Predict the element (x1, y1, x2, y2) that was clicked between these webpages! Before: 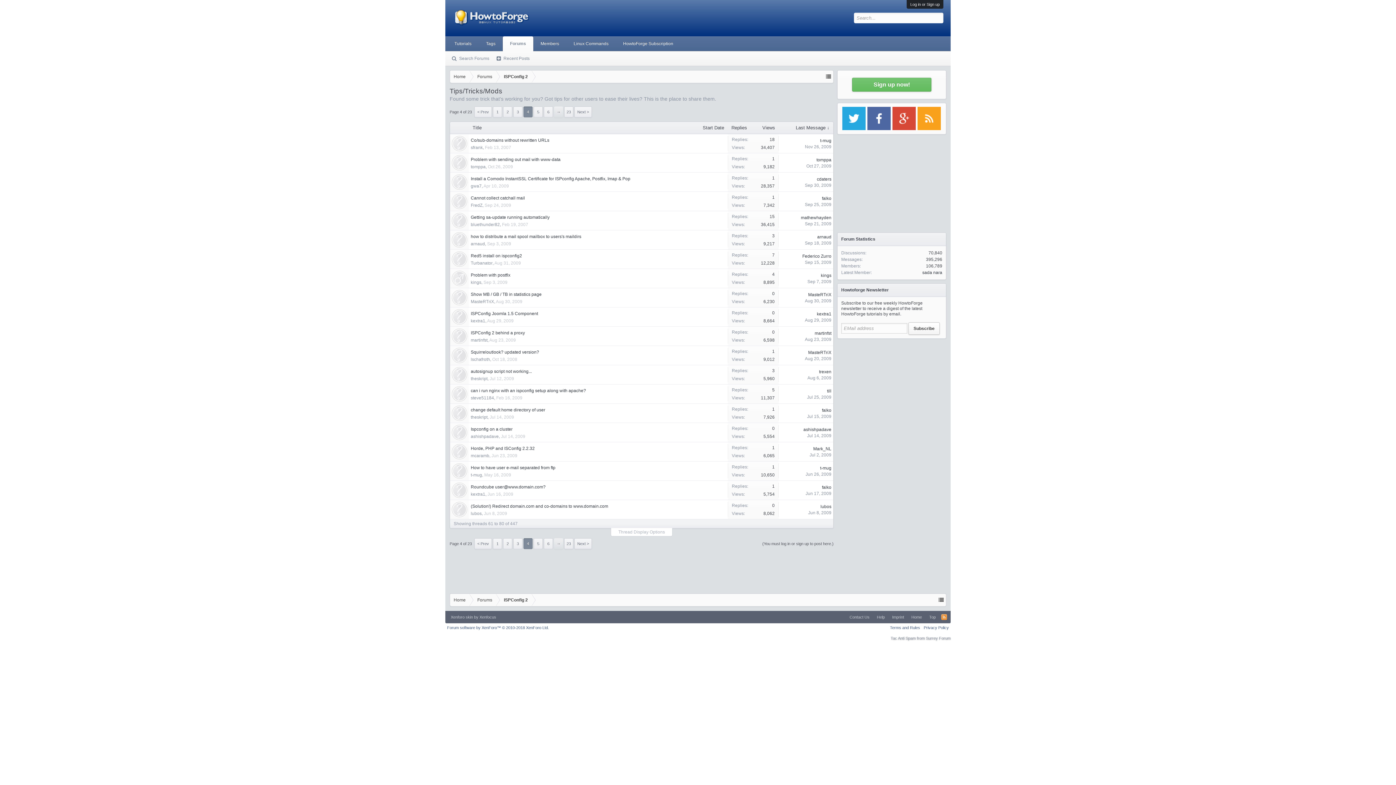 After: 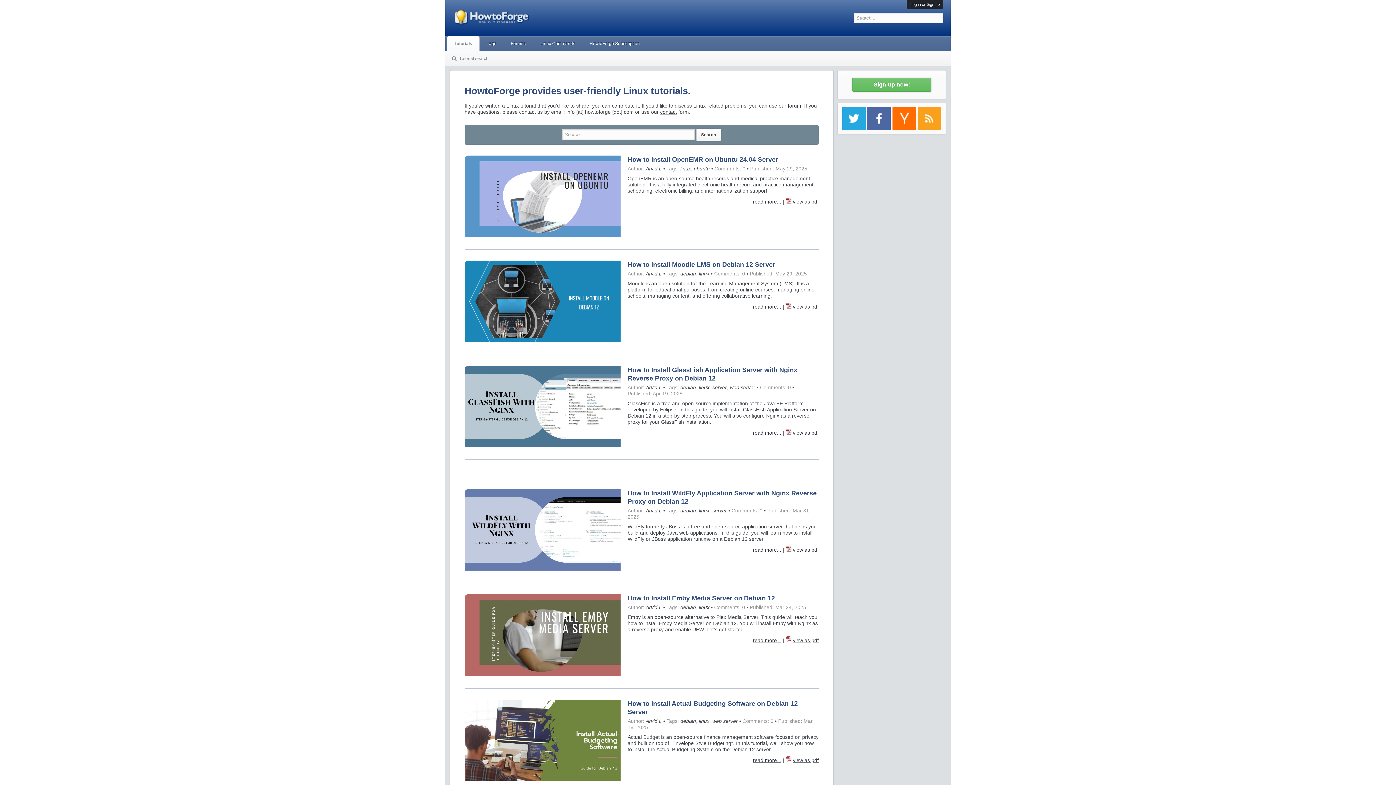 Action: bbox: (450, 70, 469, 83) label: Home